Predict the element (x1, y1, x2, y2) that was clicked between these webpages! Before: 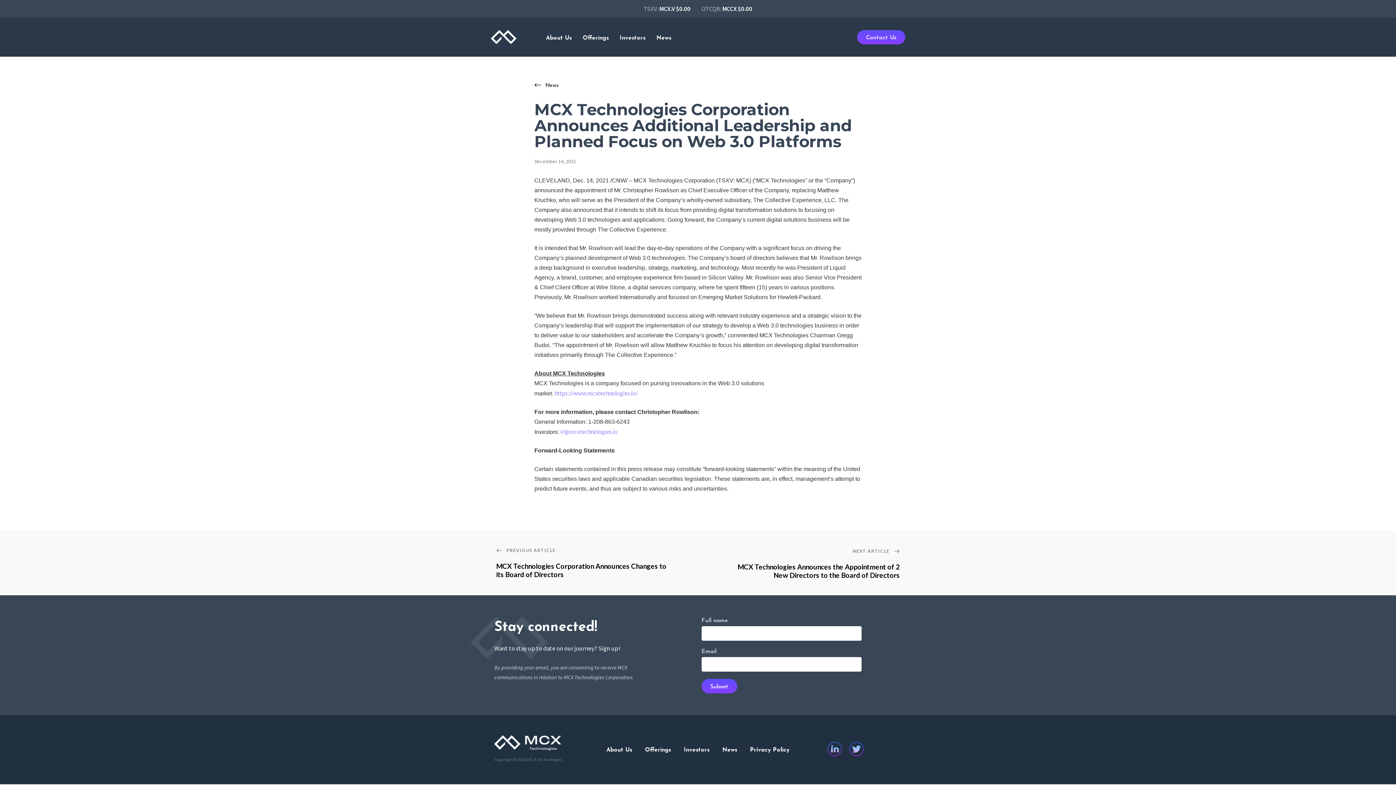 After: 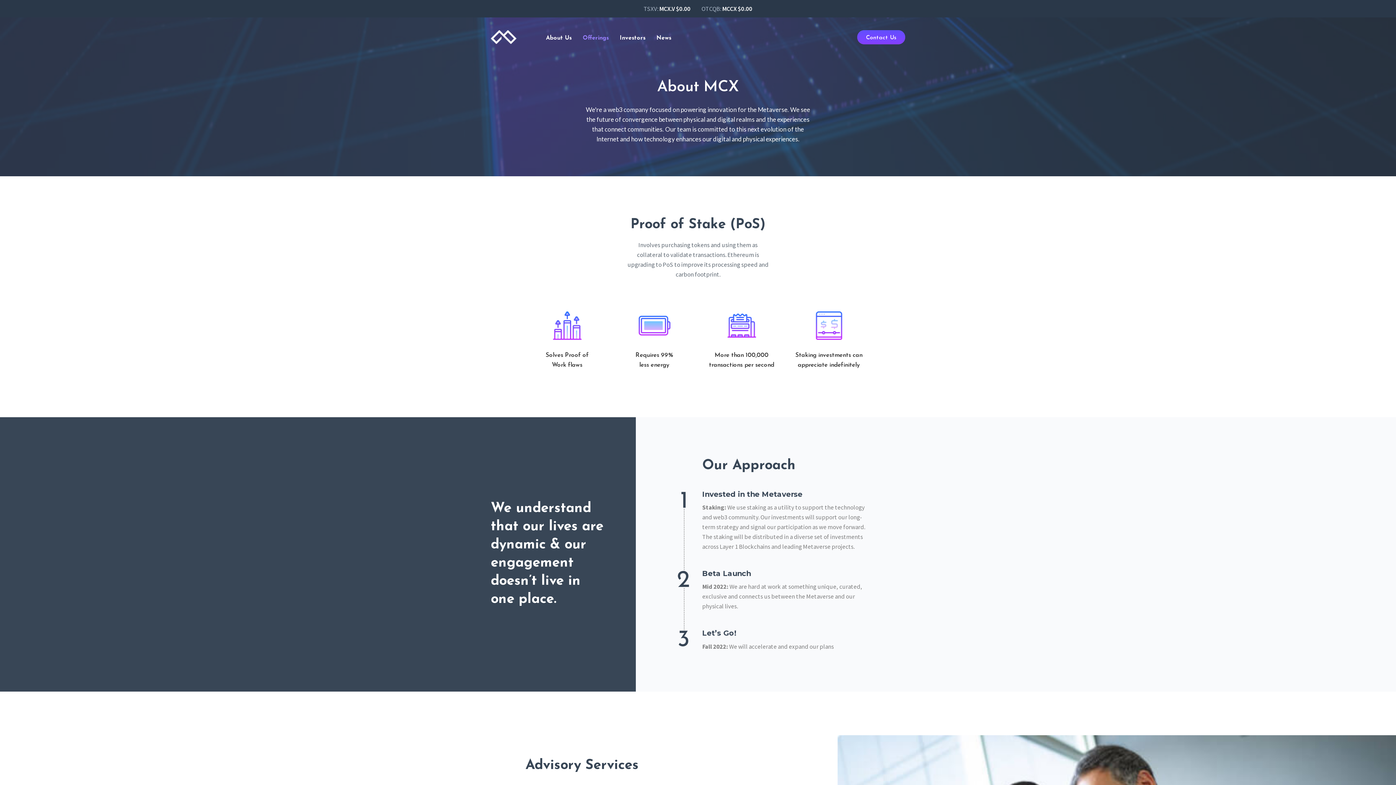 Action: bbox: (577, 24, 614, 49) label: Offerings